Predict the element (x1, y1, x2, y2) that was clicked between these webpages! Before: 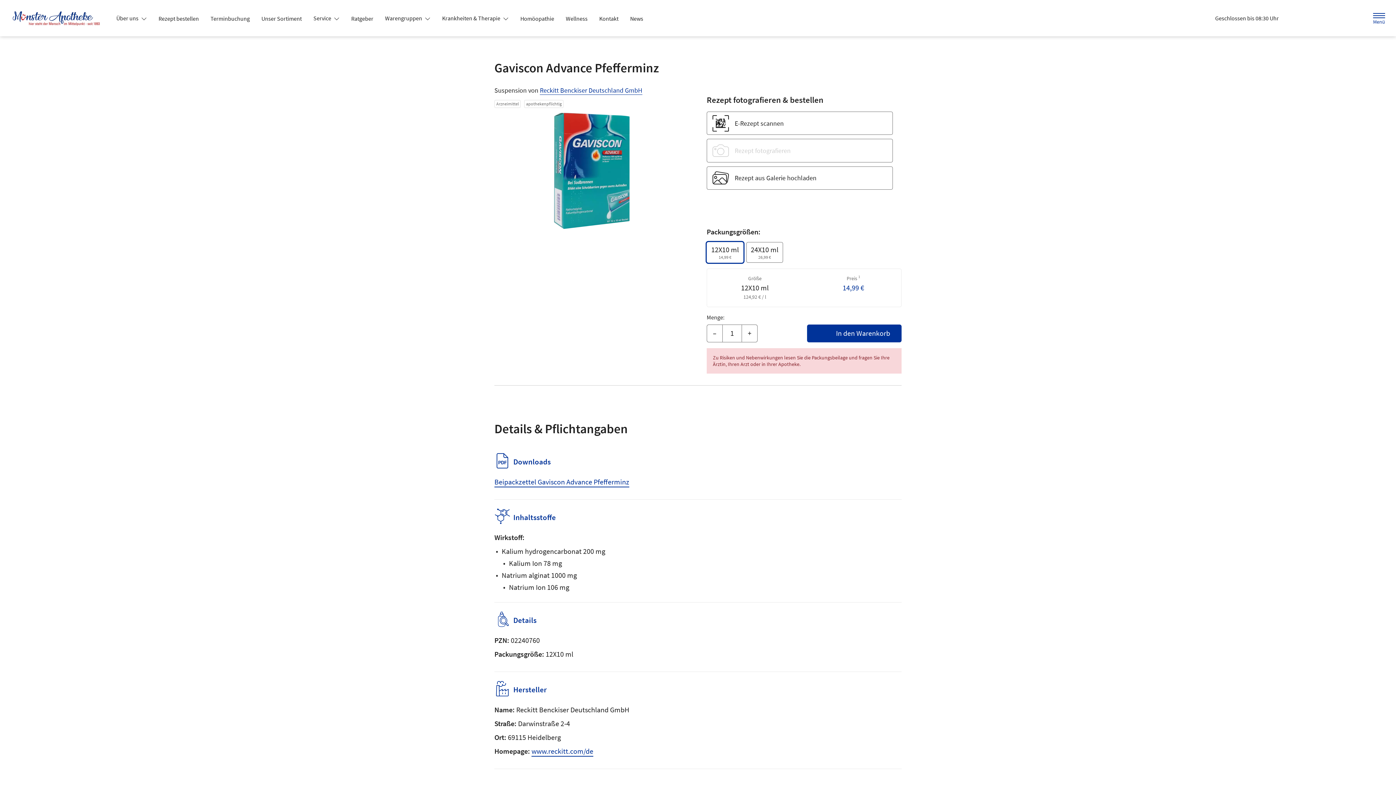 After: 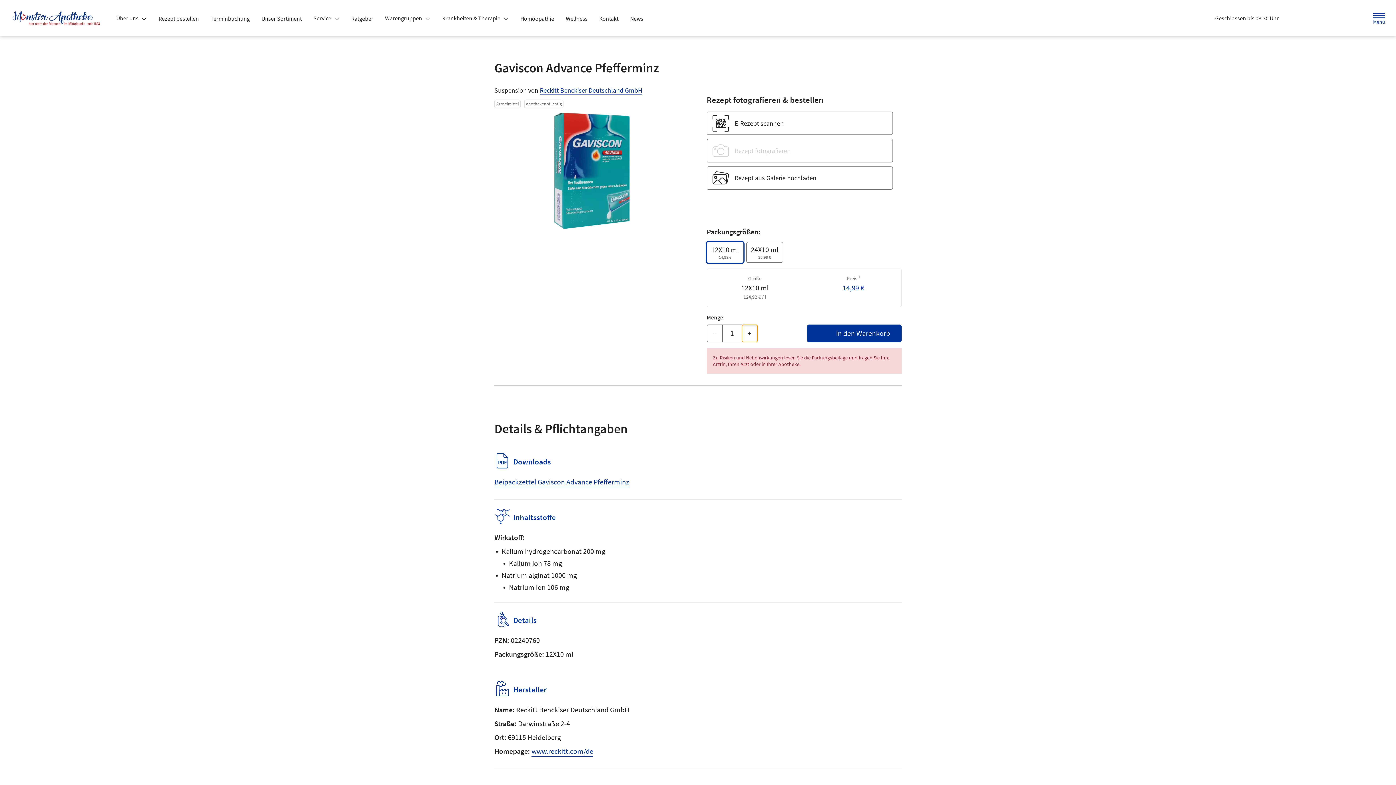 Action: bbox: (741, 324, 757, 342) label: Menge erhöhen